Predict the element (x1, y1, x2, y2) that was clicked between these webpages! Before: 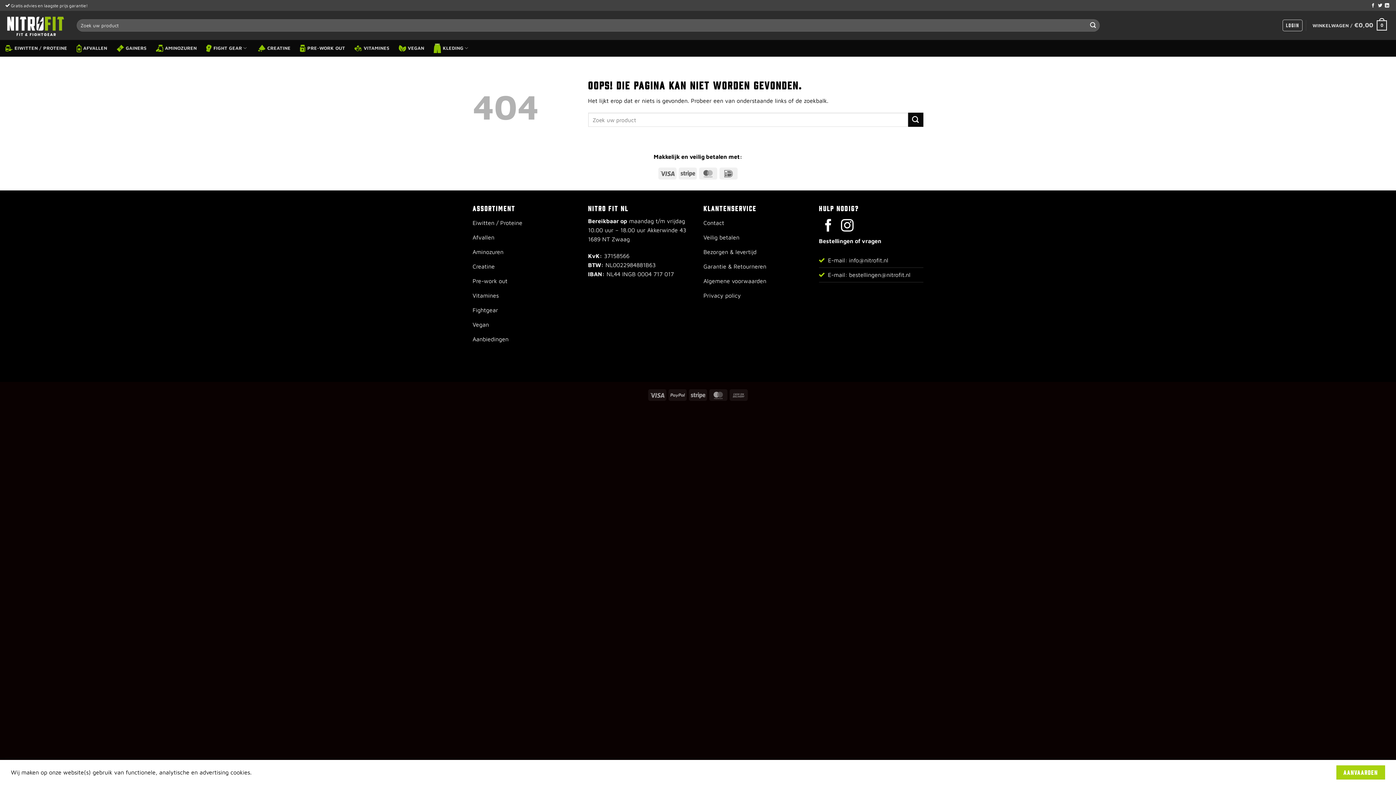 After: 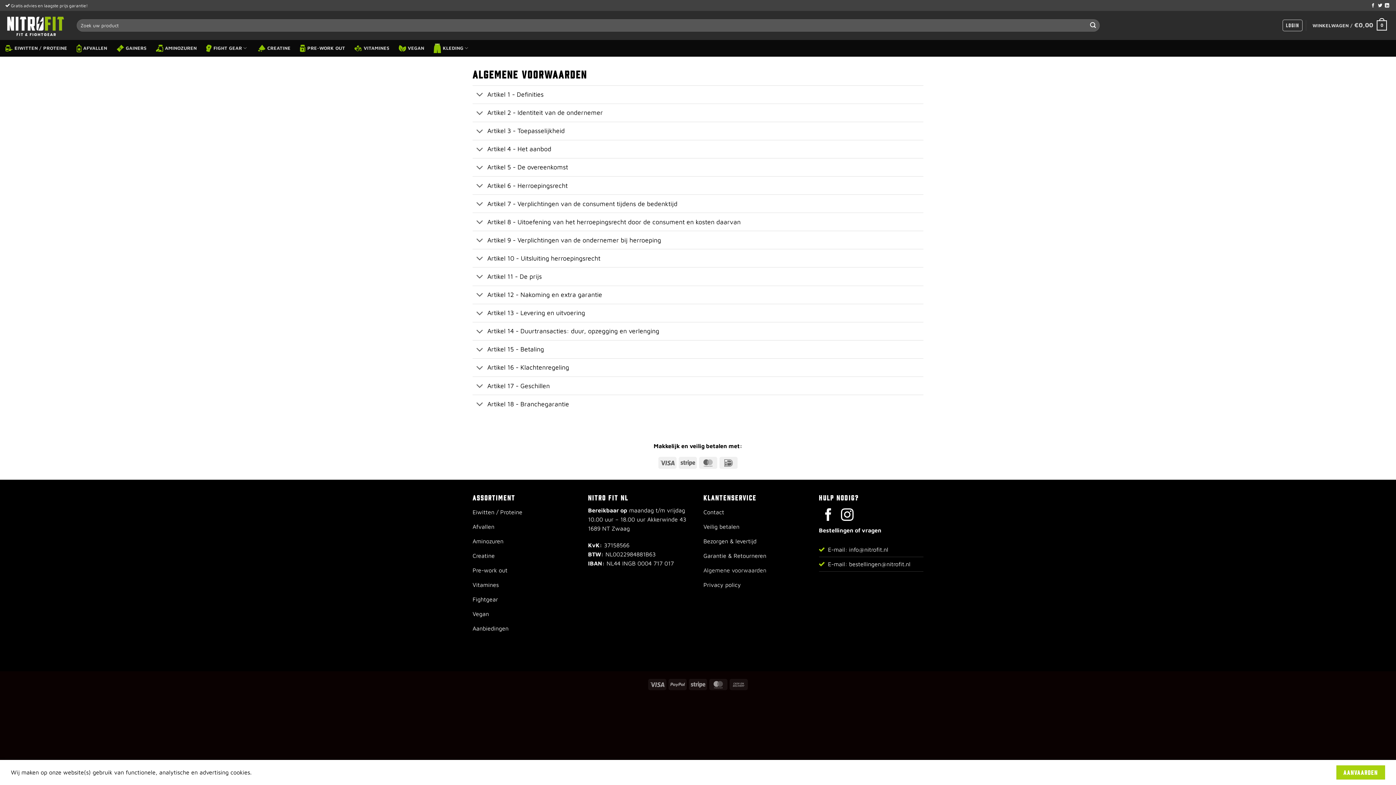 Action: label: Algemene voorwaarden bbox: (703, 274, 808, 289)